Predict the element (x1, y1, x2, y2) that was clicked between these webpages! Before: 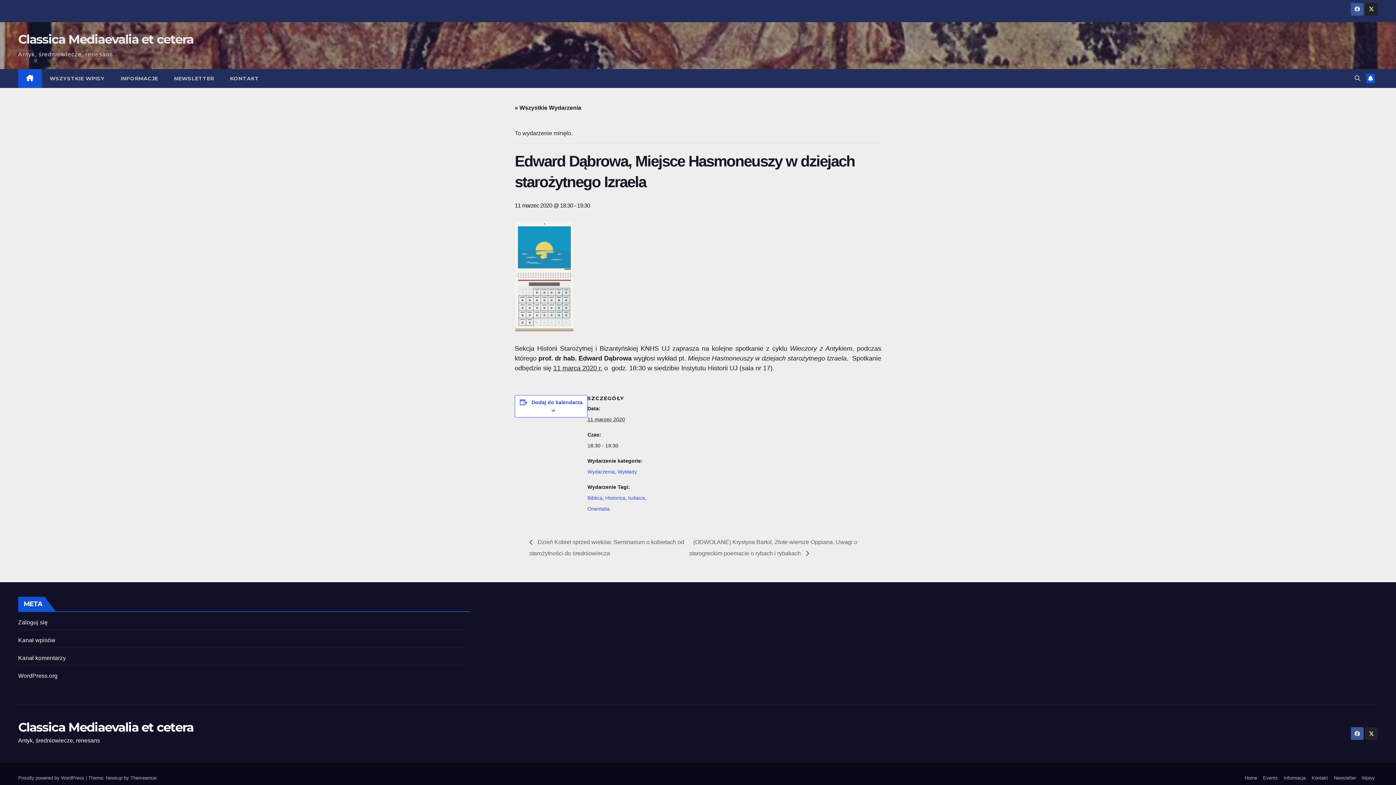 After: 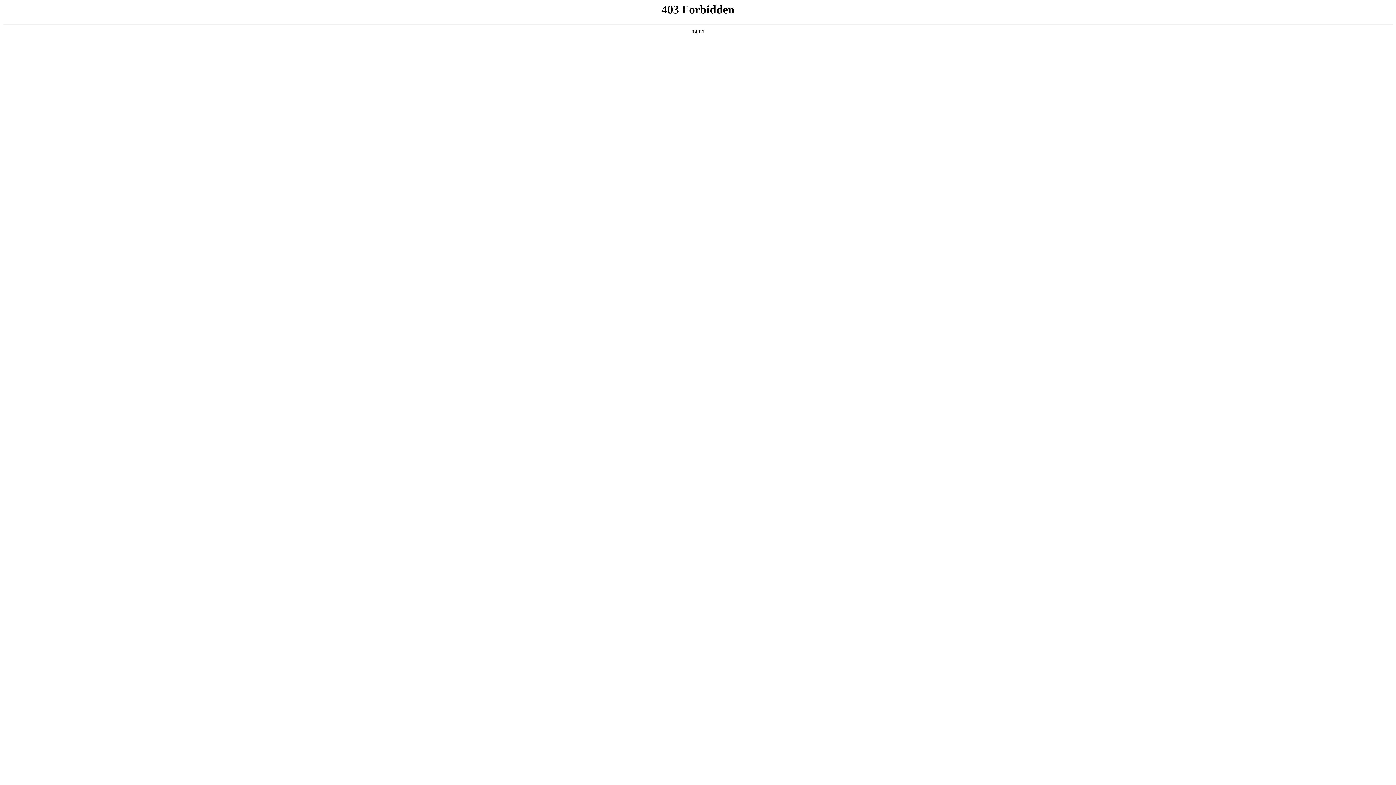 Action: label: Proudly powered by WordPress  bbox: (18, 775, 85, 780)